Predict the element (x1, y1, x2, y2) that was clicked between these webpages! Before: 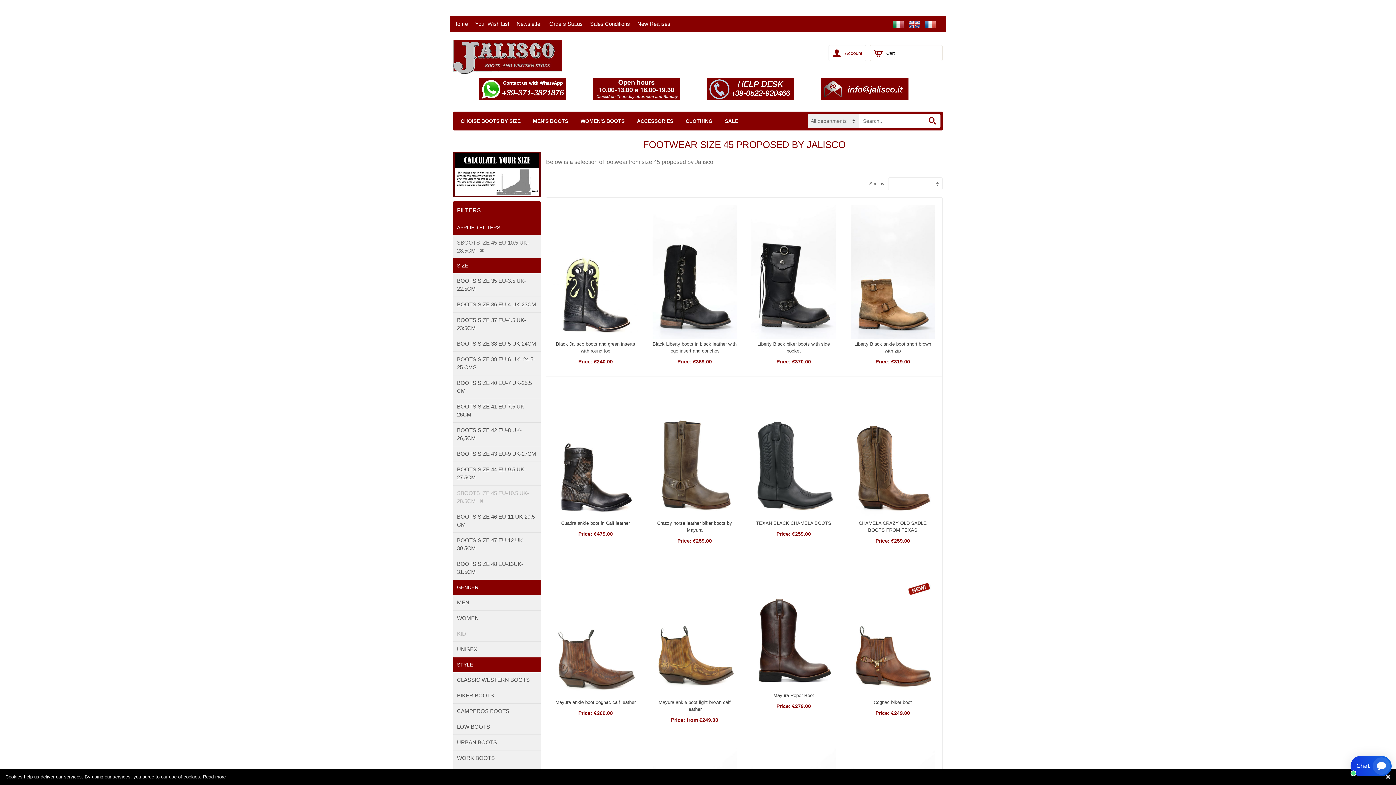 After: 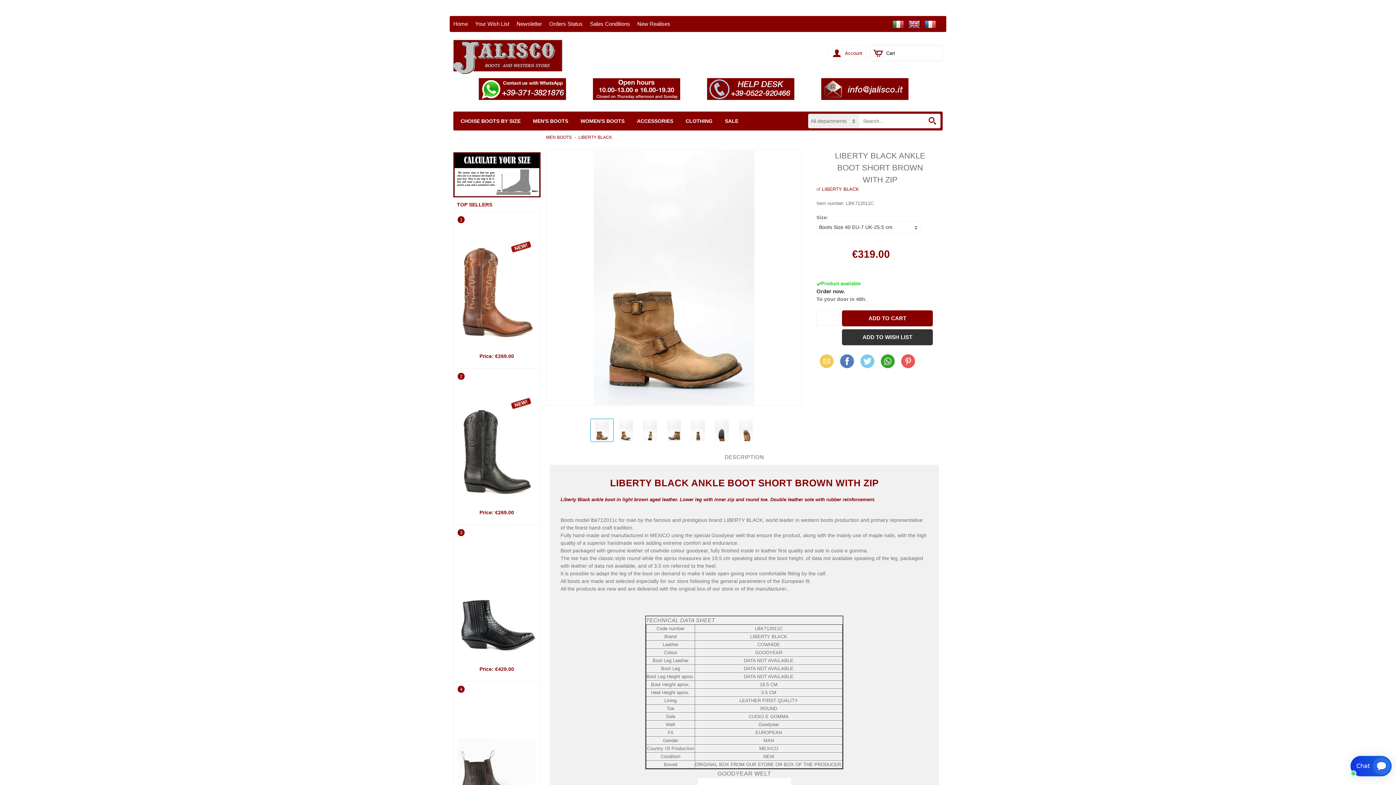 Action: bbox: (850, 340, 935, 354) label: Liberty Black ankle boot short brown with zip